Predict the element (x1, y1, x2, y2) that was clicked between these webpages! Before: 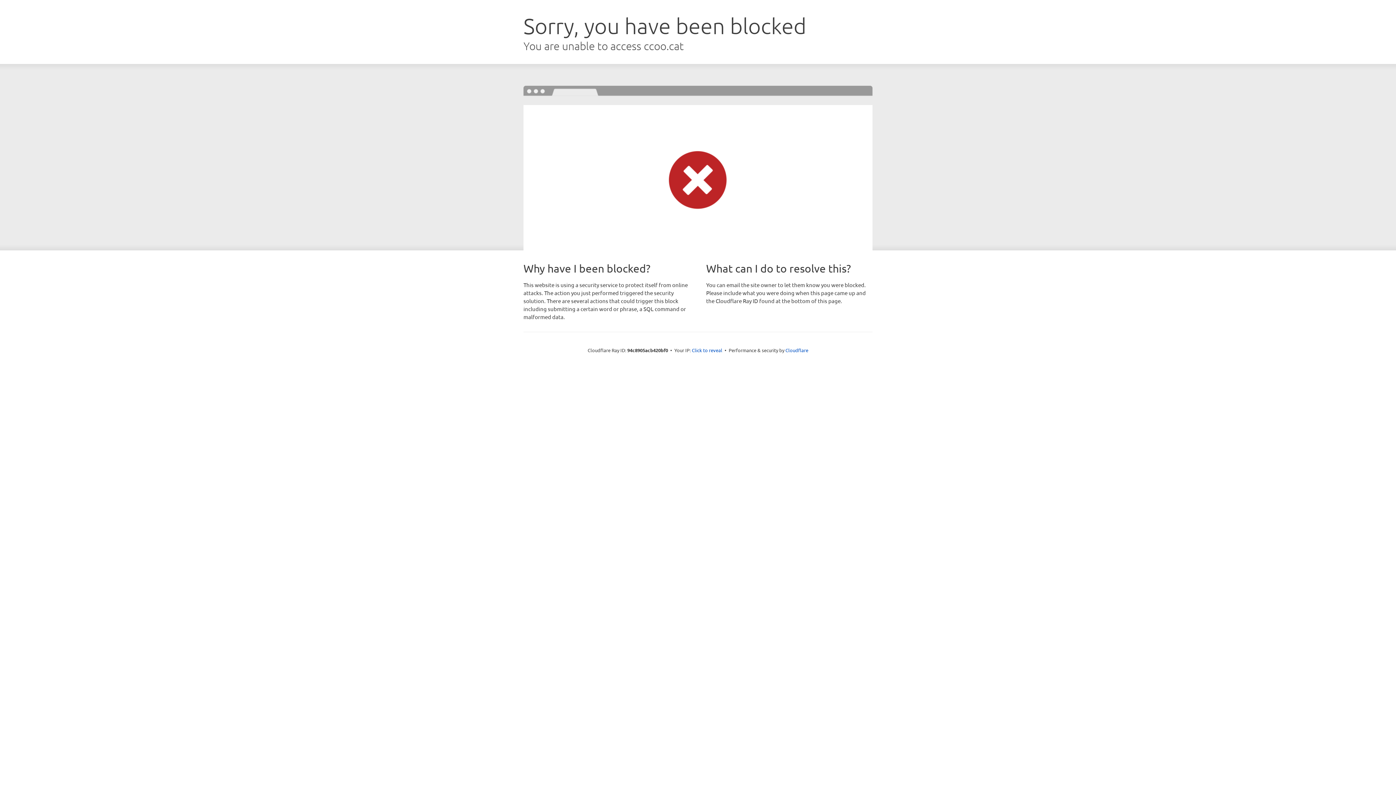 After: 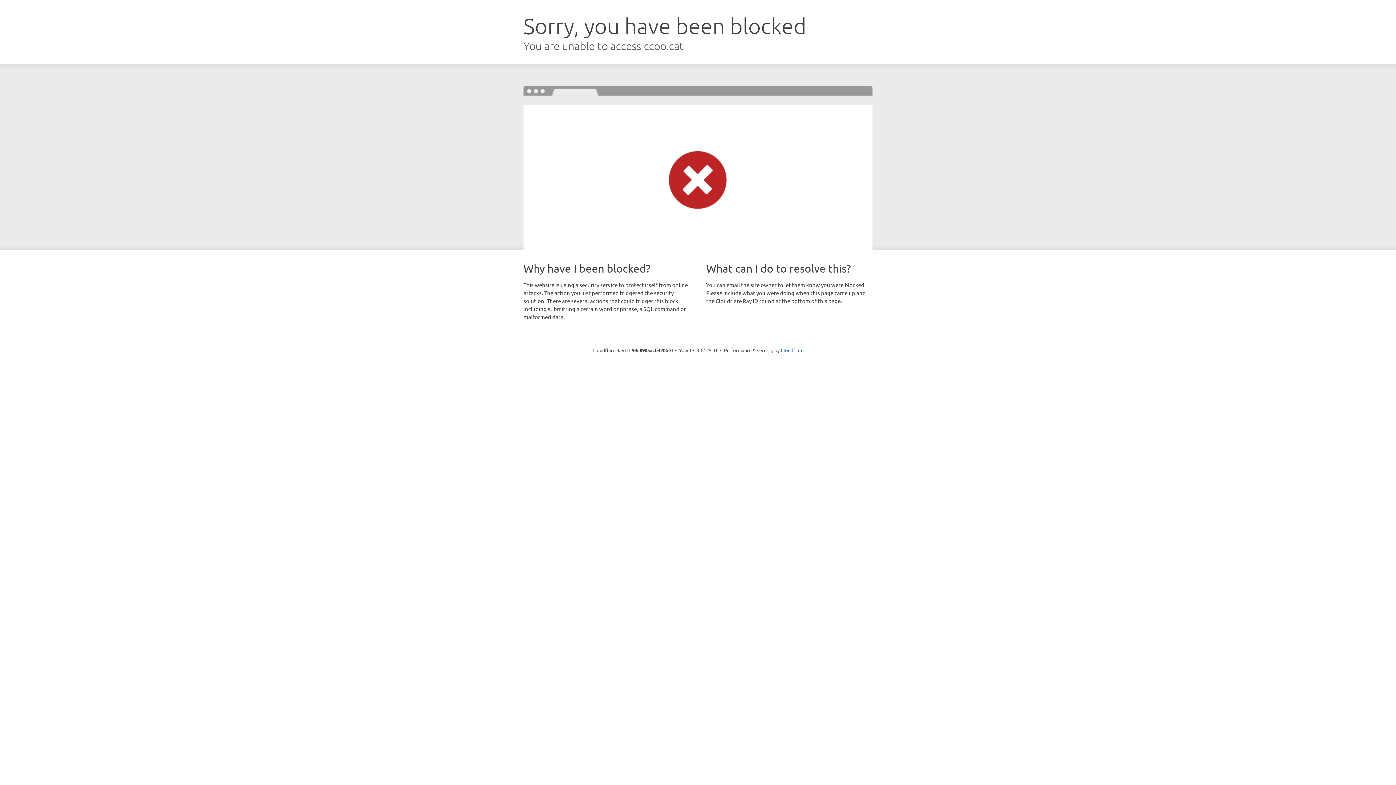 Action: bbox: (692, 346, 722, 353) label: Click to reveal